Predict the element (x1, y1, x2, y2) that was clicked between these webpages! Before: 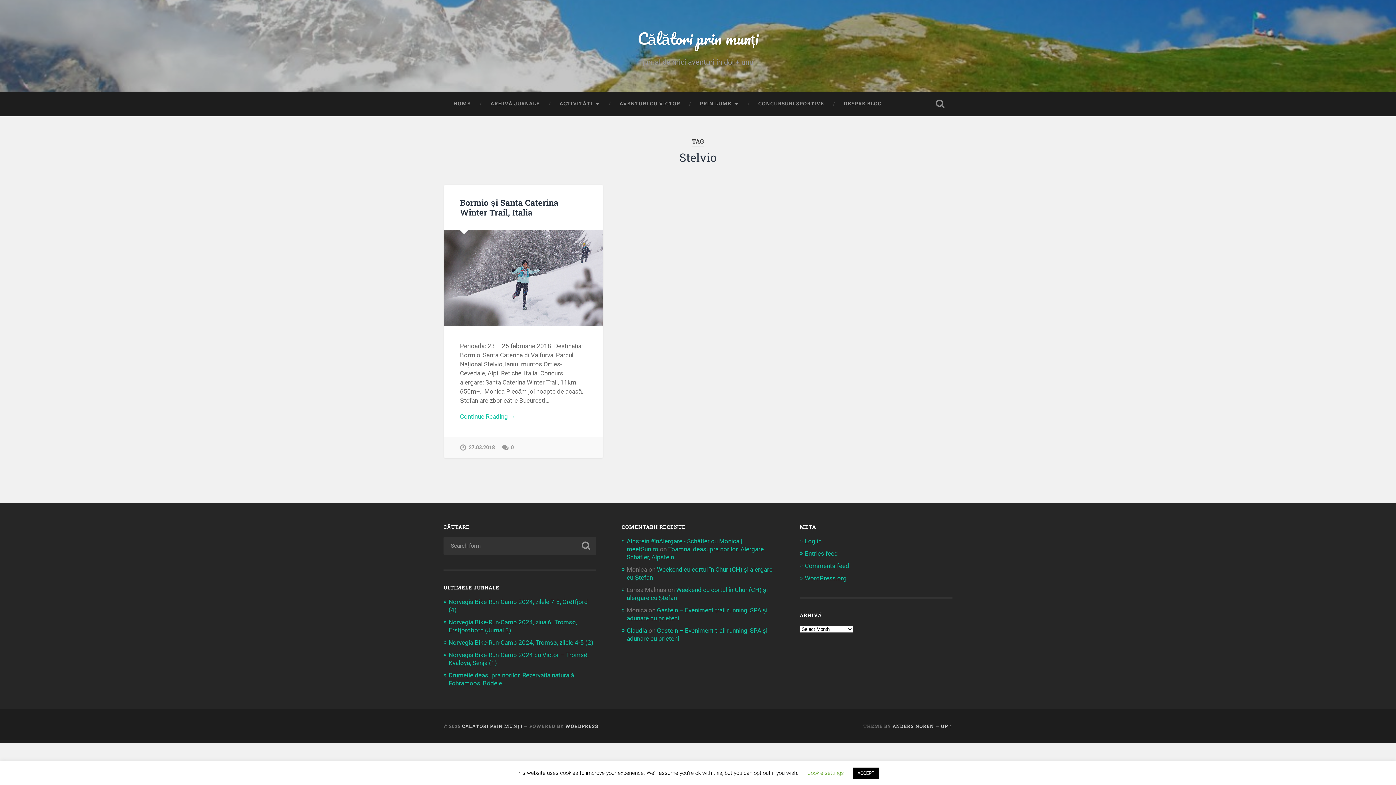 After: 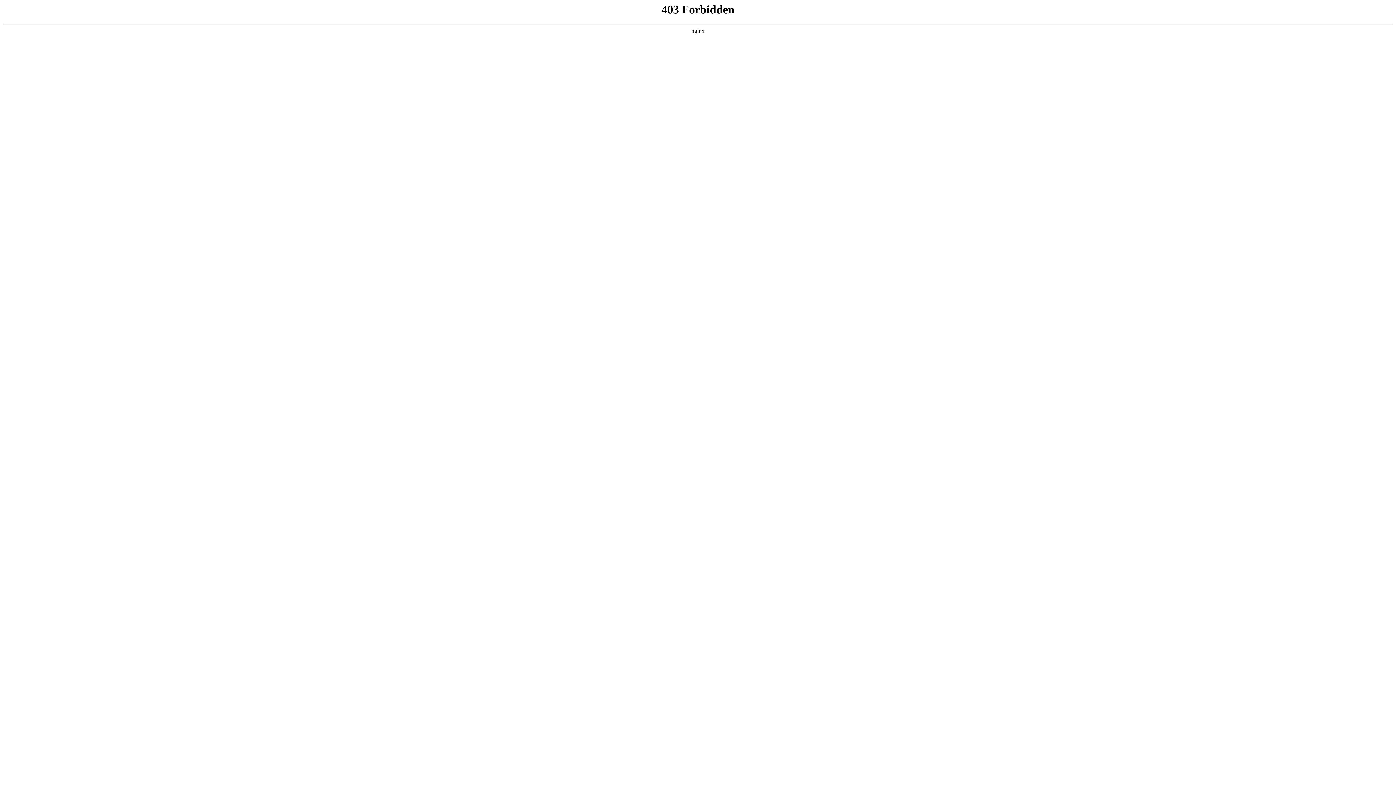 Action: label: WordPress.org bbox: (805, 575, 846, 582)